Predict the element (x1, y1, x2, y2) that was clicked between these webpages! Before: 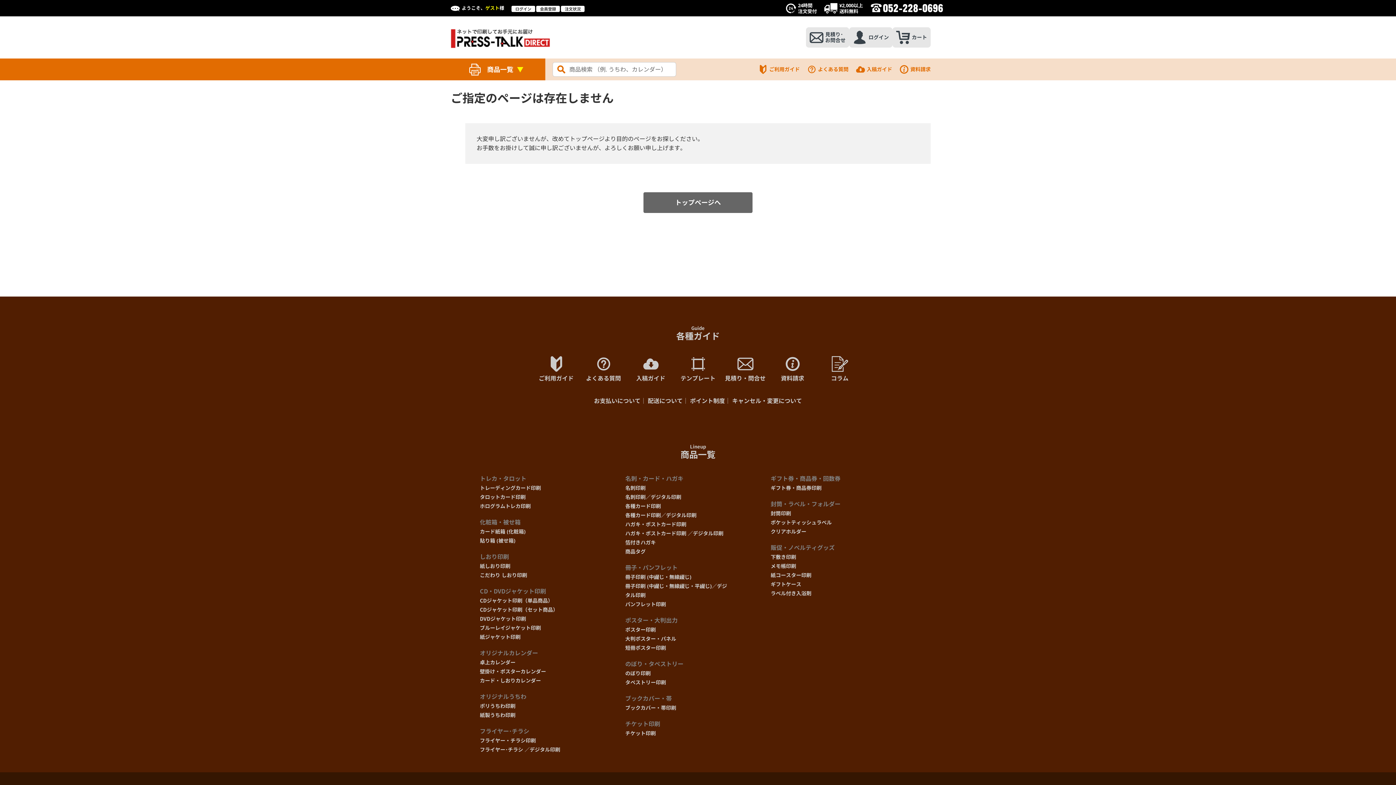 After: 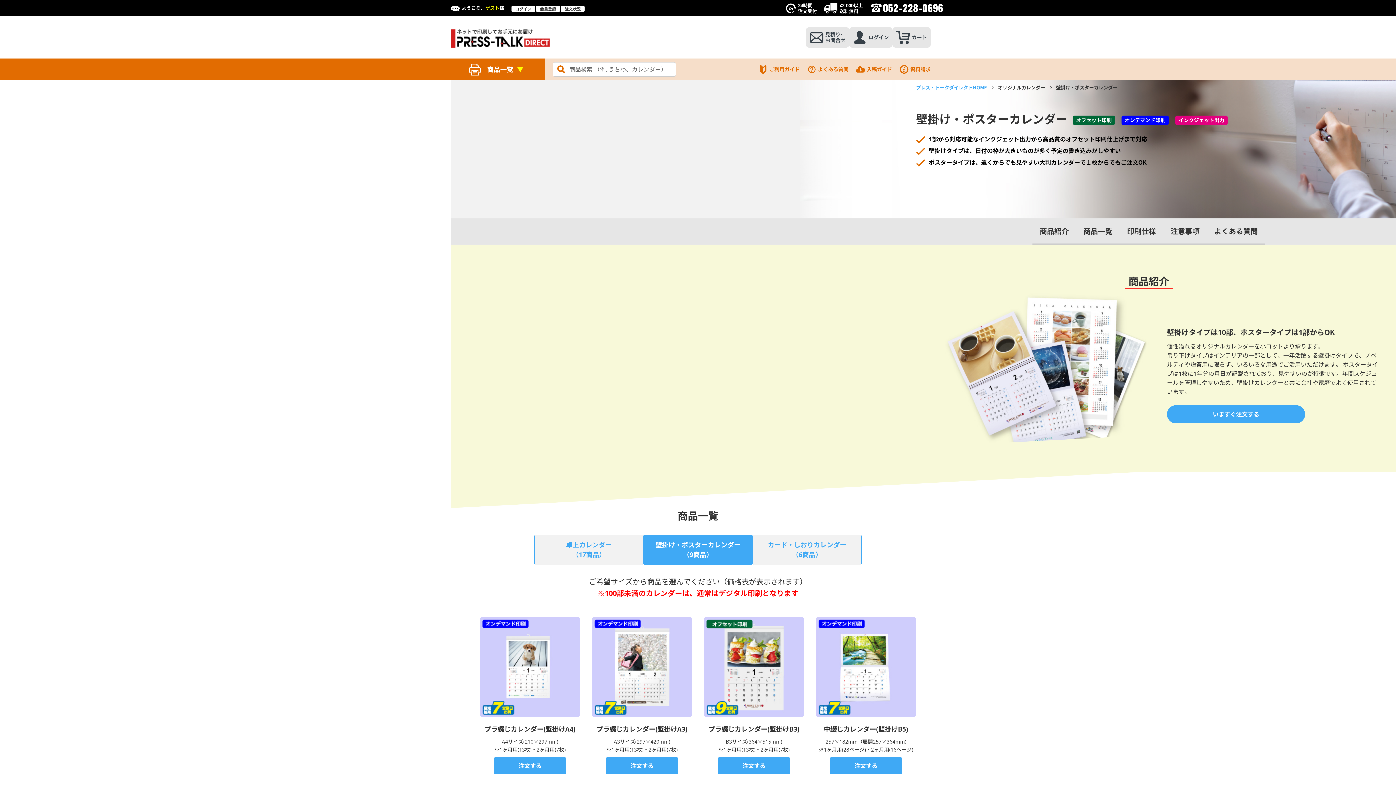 Action: bbox: (480, 668, 546, 675) label: 壁掛け・ポスターカレンダー